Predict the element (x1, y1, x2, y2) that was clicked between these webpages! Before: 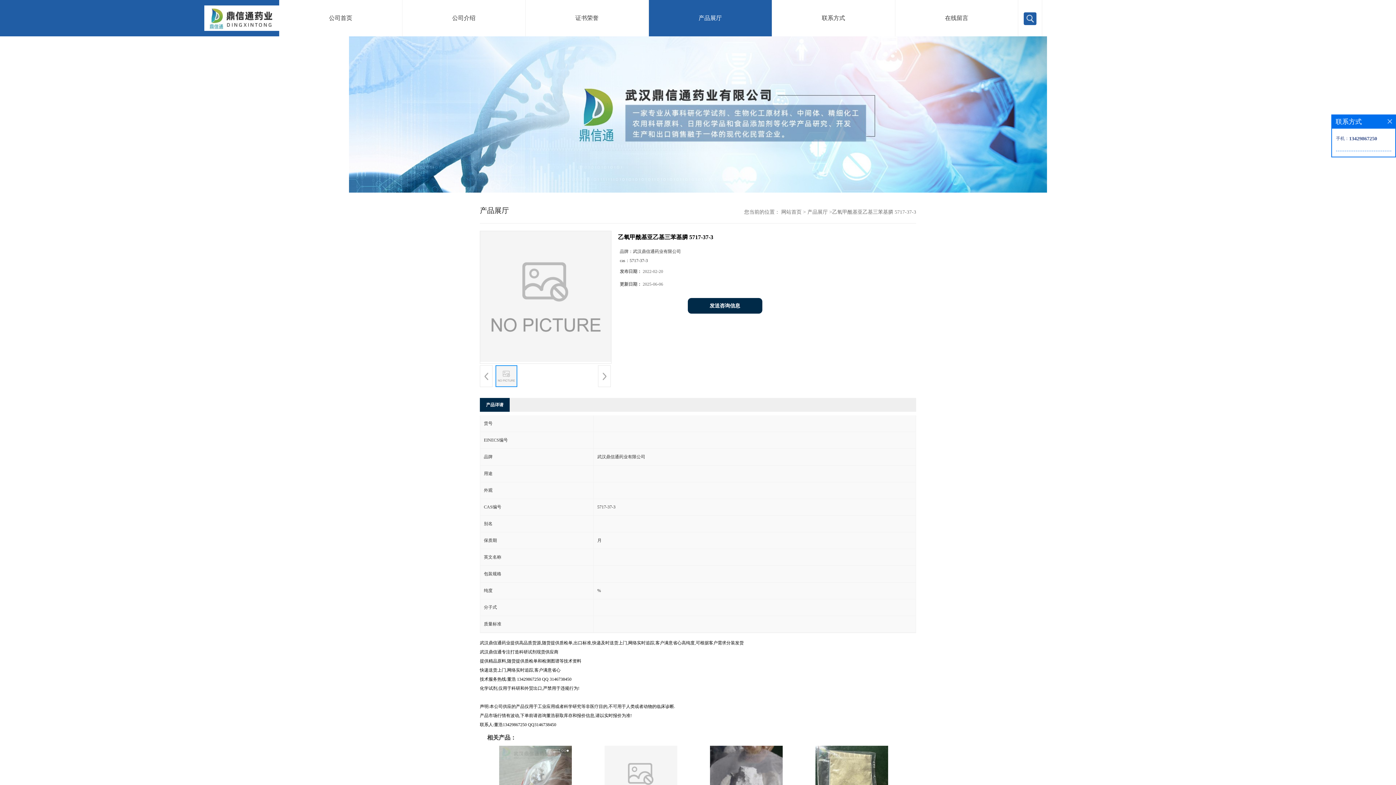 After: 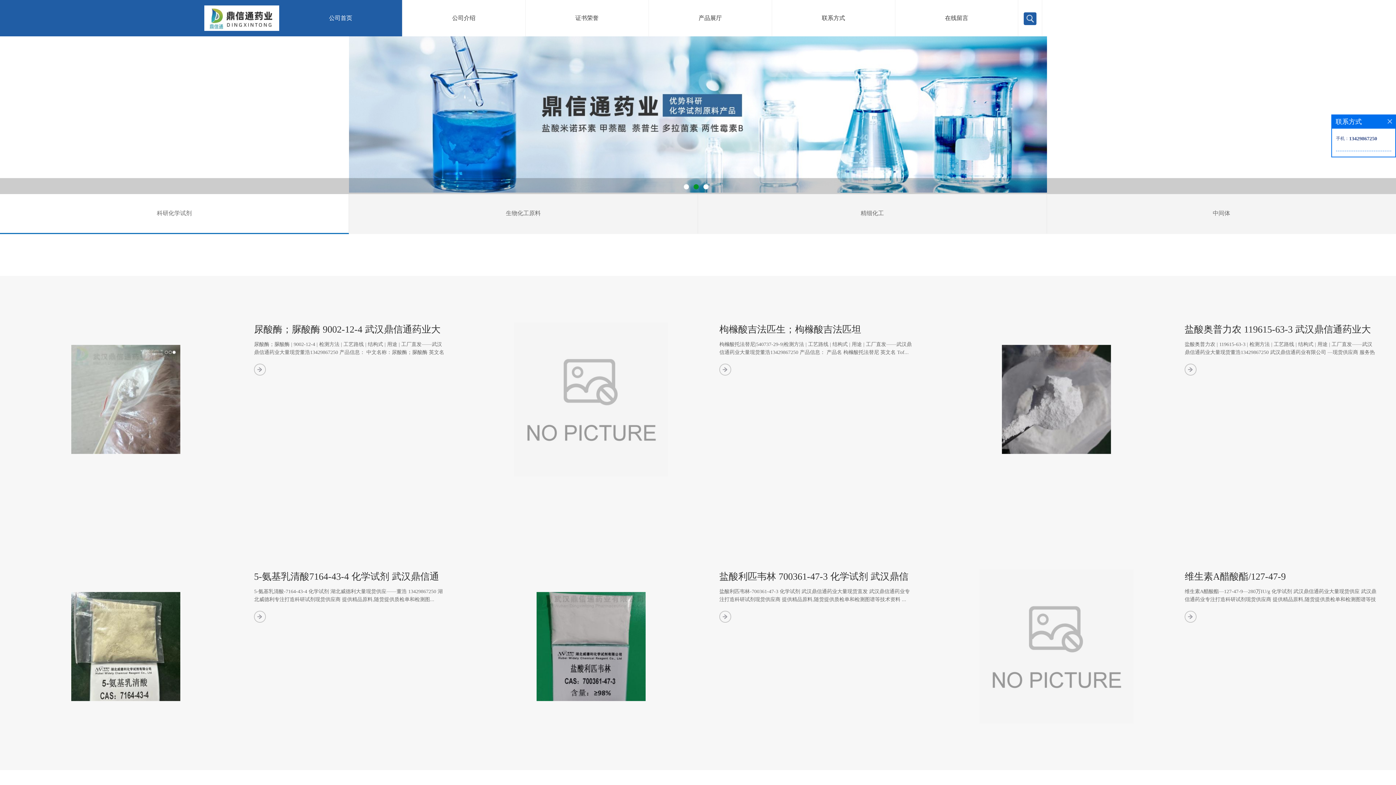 Action: label: 公司首页 bbox: (279, 0, 402, 36)